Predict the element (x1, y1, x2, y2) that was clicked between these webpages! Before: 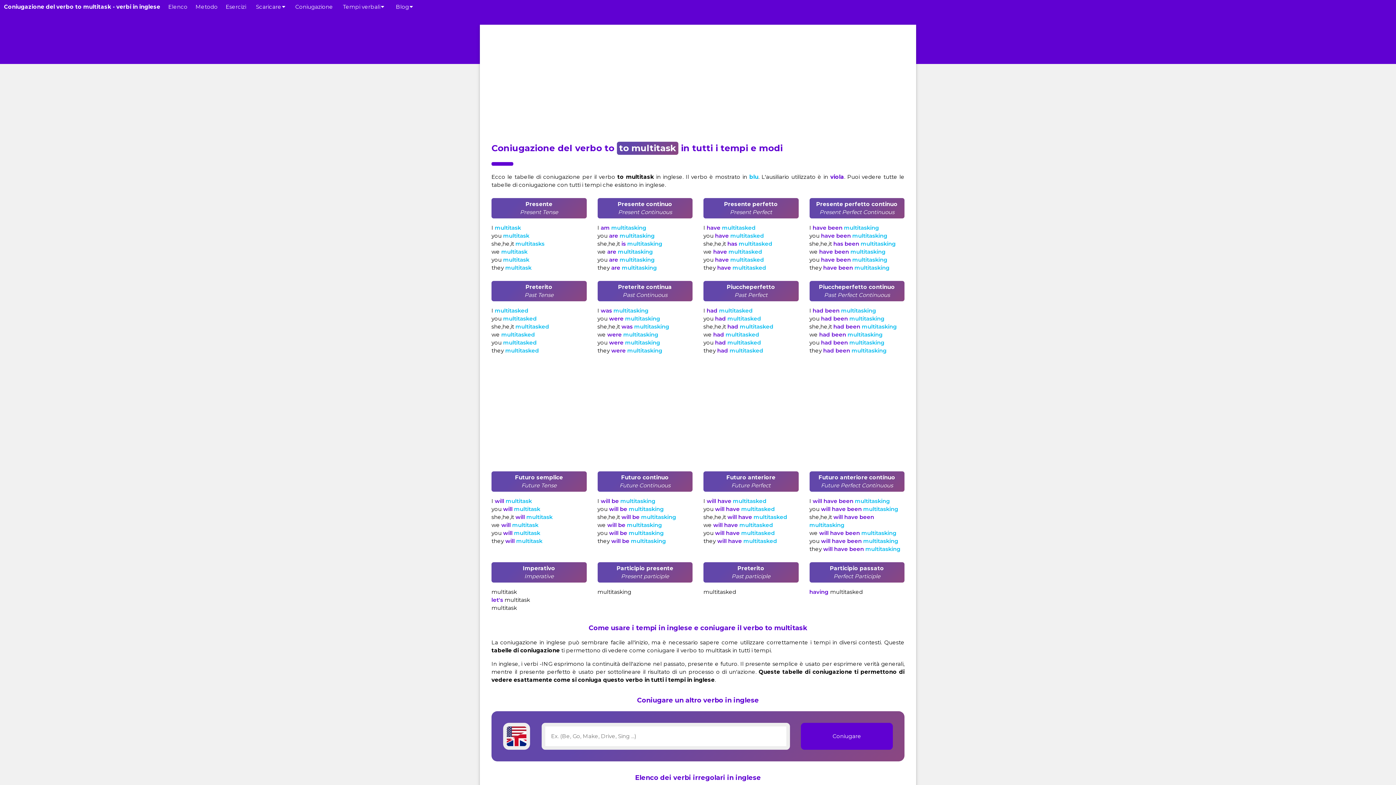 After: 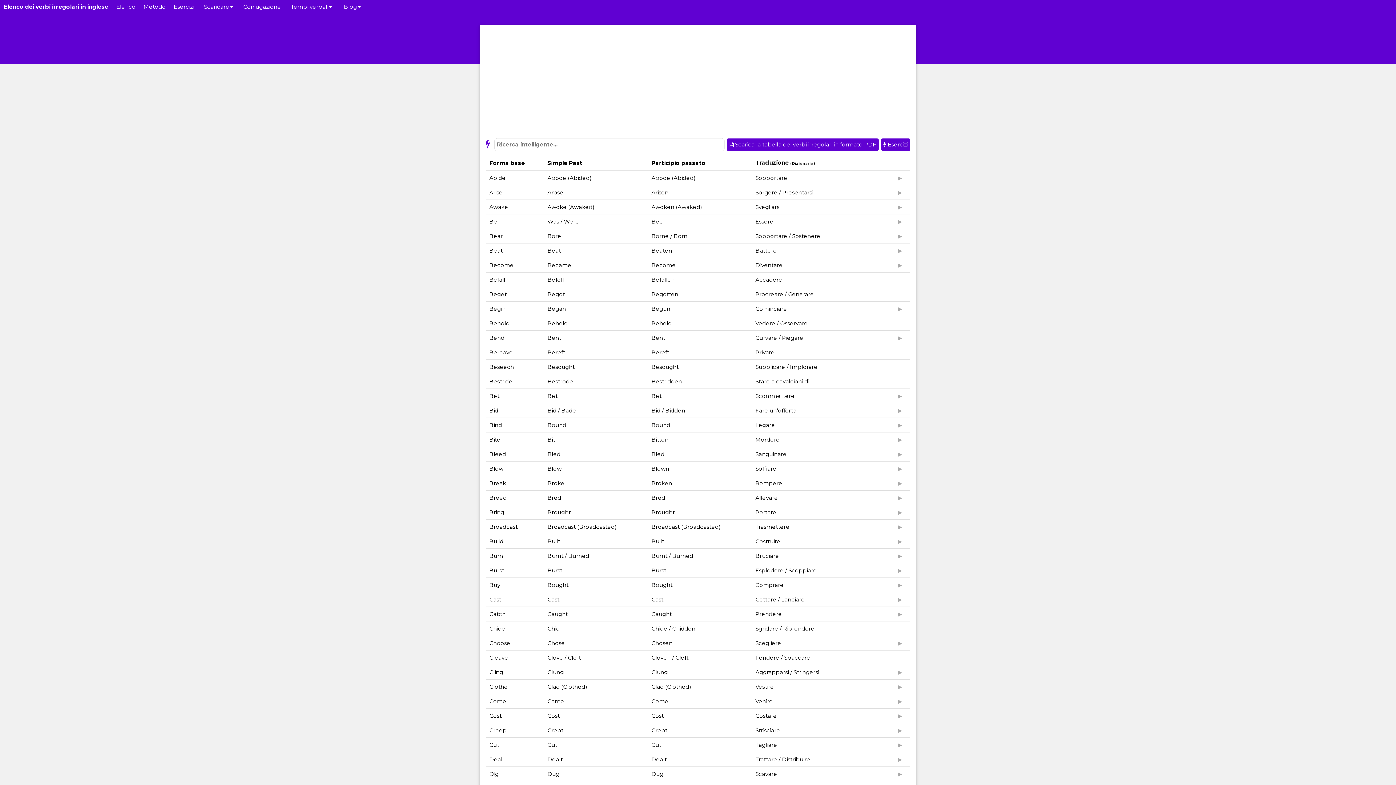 Action: bbox: (164, 0, 191, 13) label: Elenco